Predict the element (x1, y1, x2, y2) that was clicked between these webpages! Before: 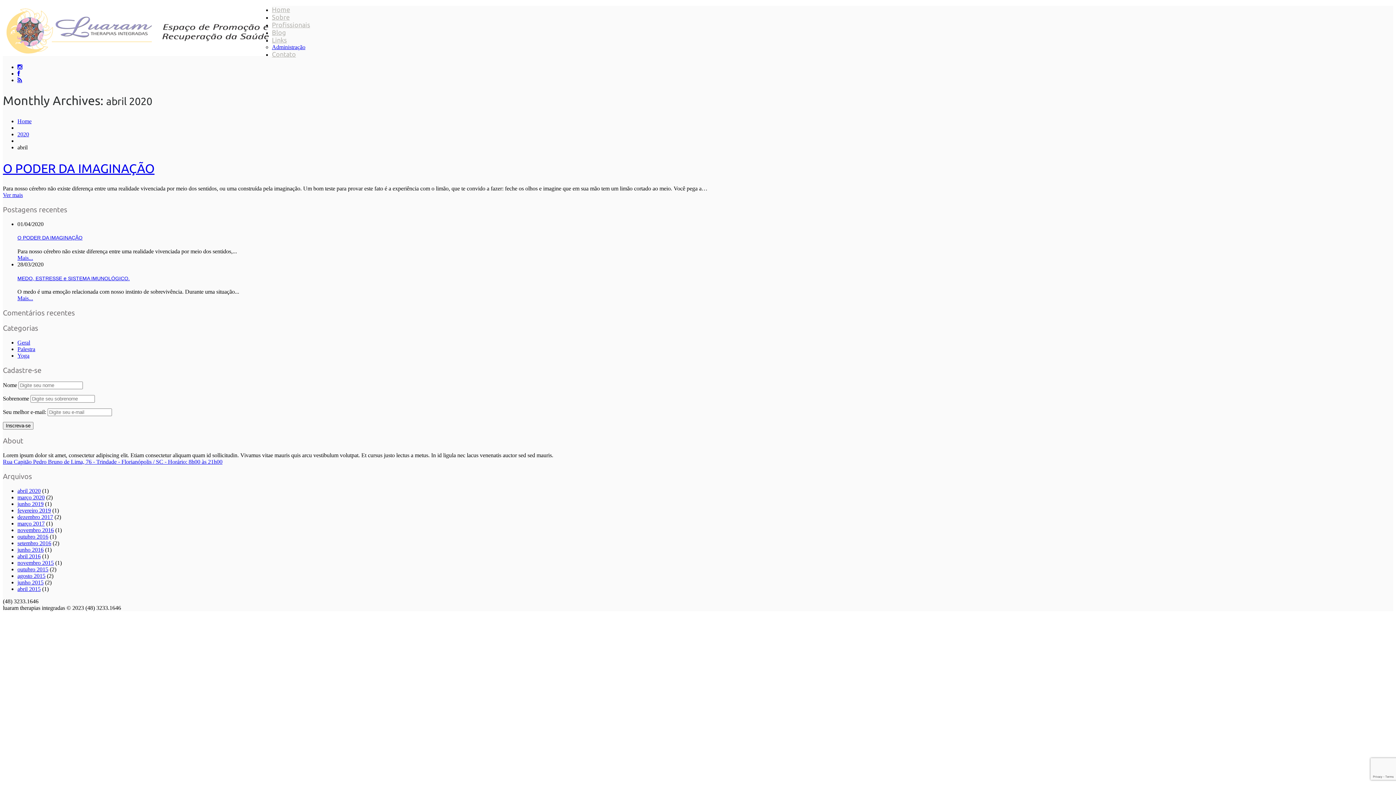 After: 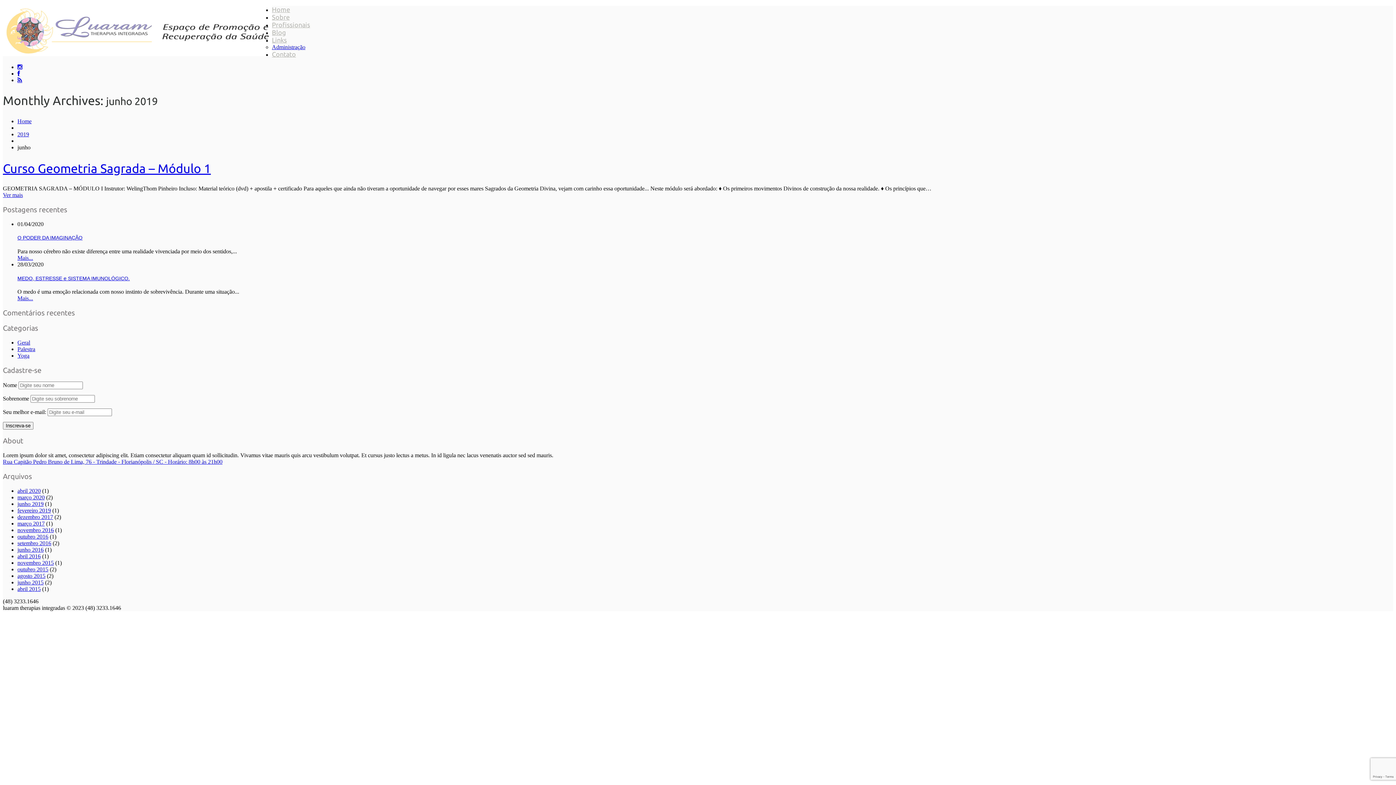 Action: bbox: (17, 501, 43, 507) label: junho 2019